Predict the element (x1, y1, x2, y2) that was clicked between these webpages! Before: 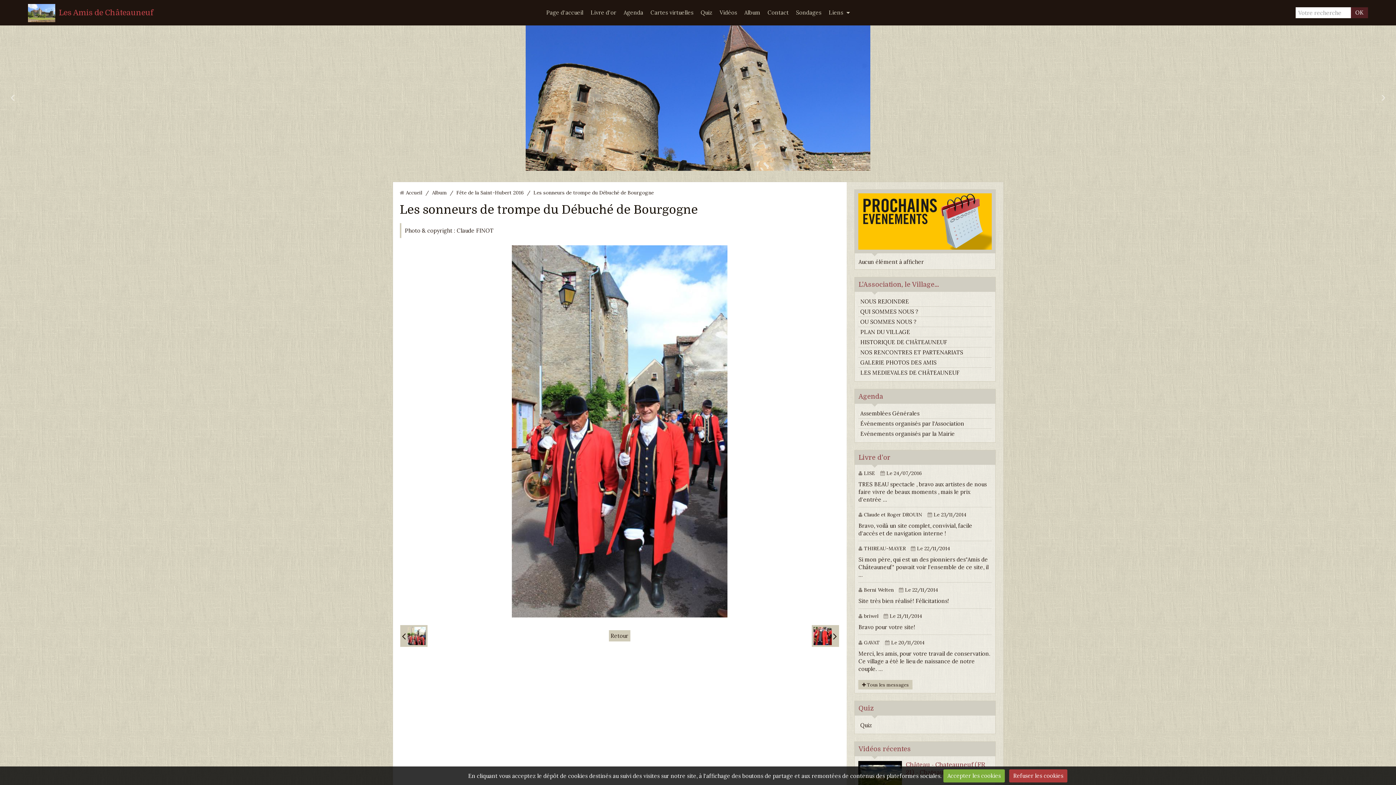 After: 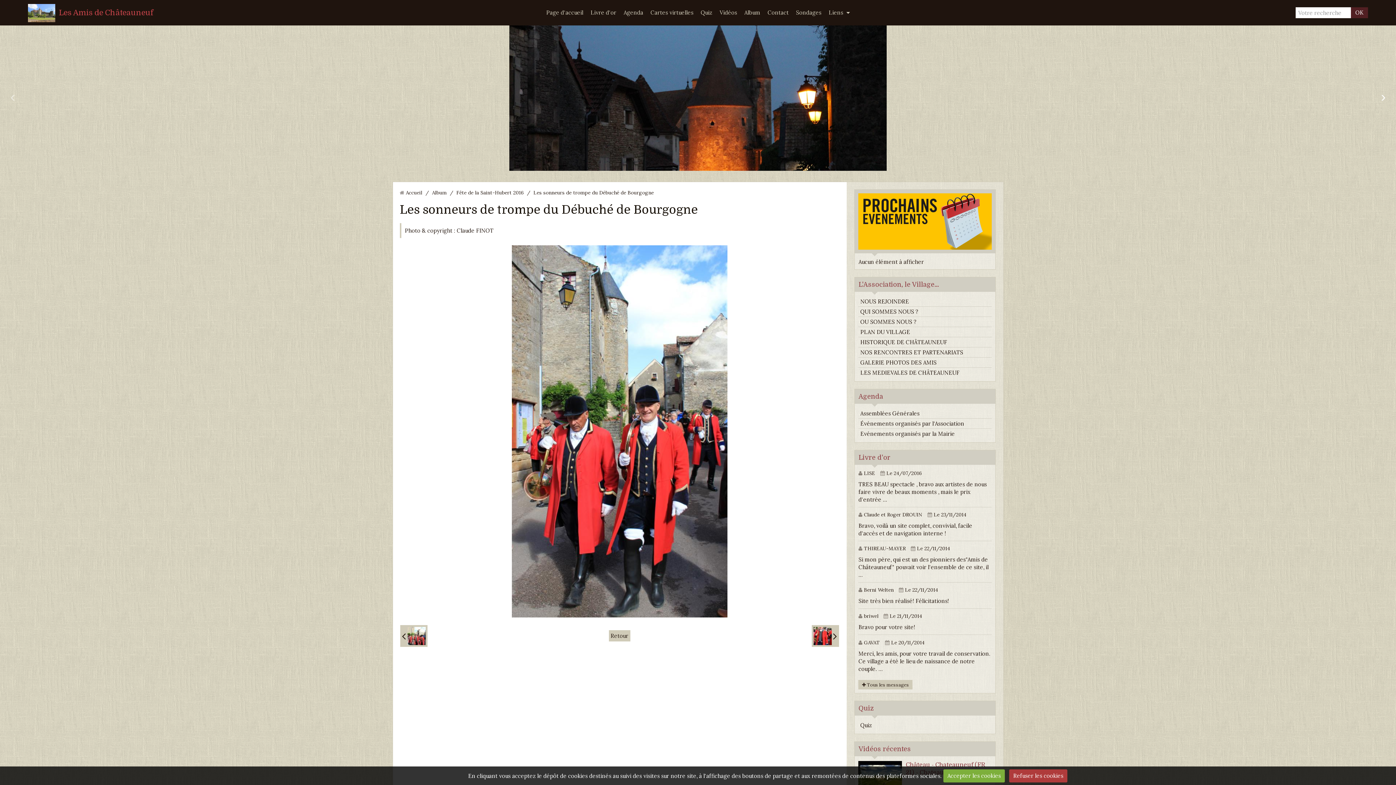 Action: label: › bbox: (1376, 90, 1390, 105)